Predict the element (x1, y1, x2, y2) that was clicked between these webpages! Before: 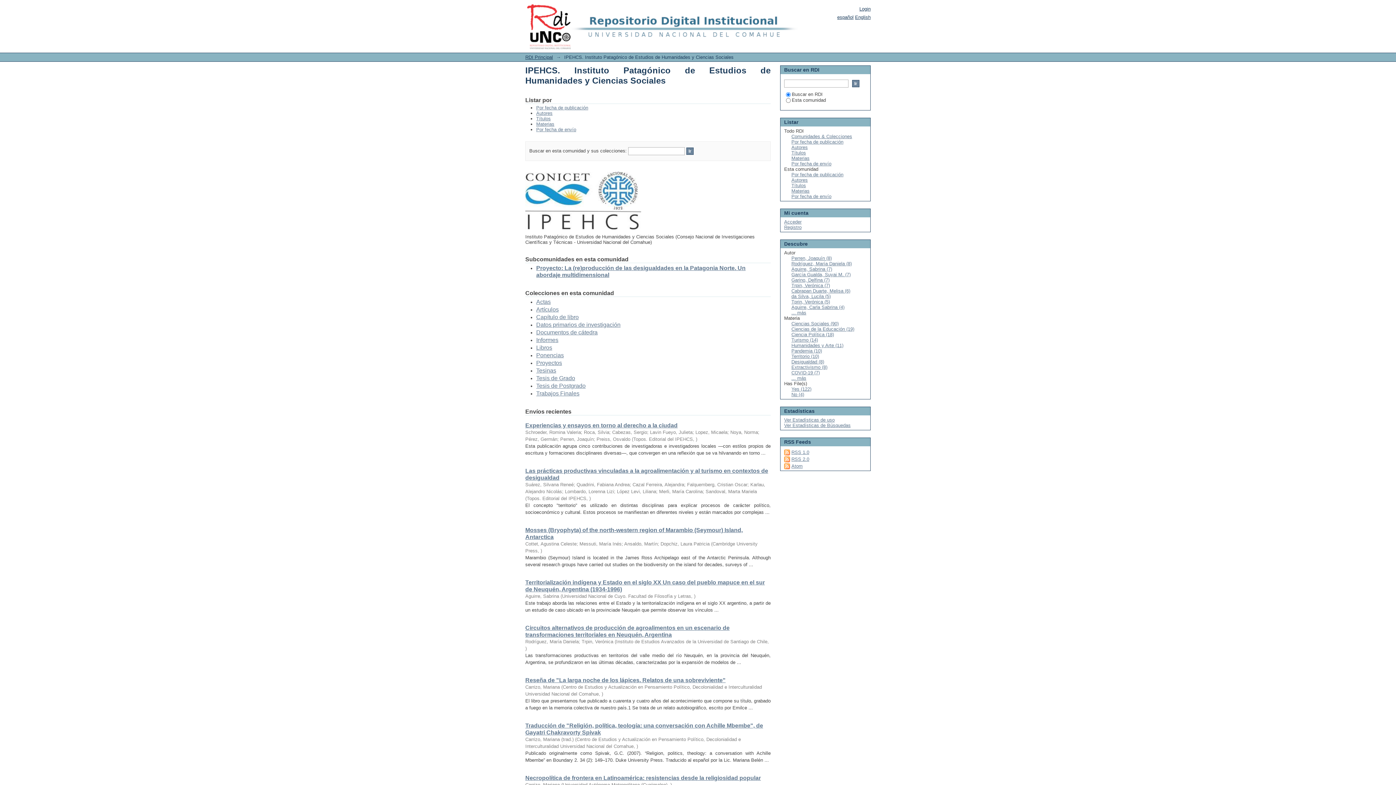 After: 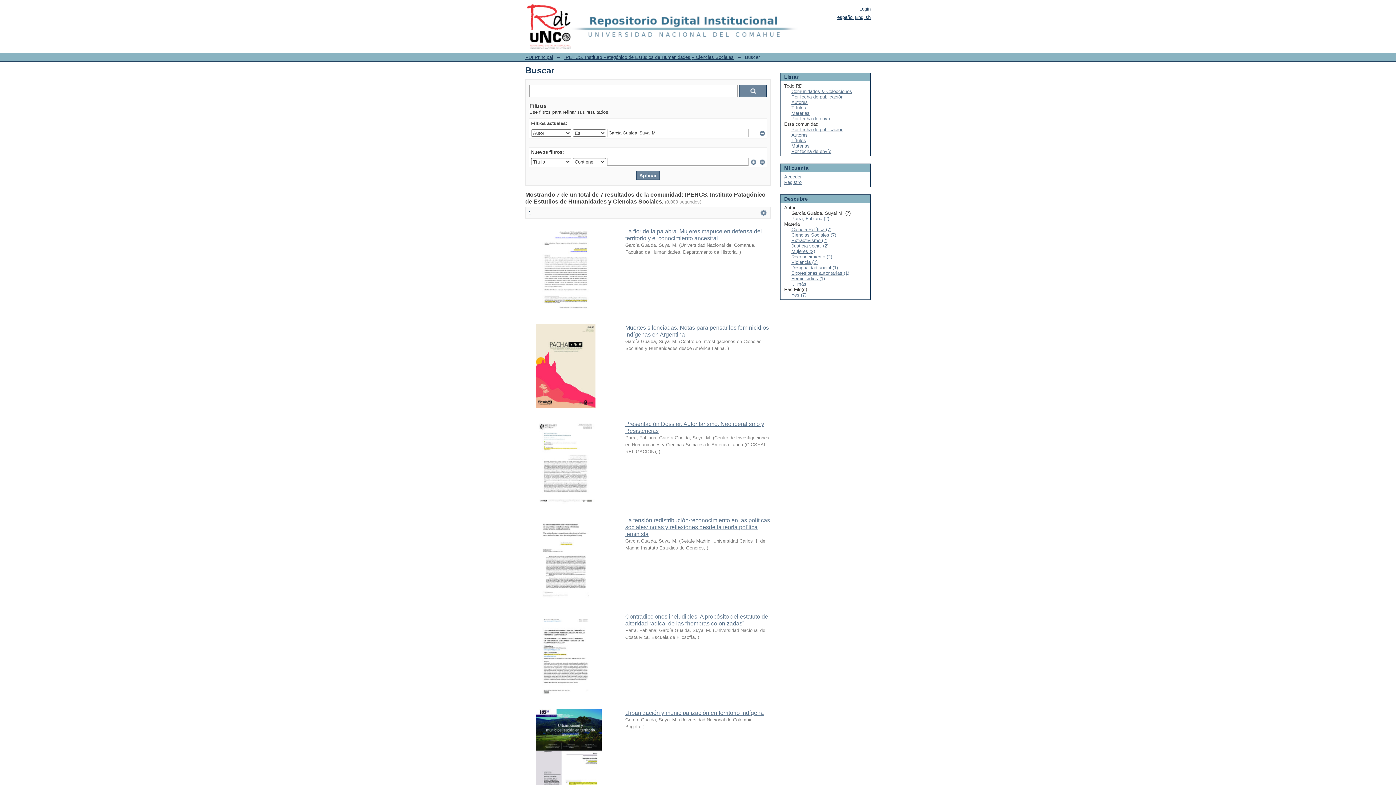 Action: bbox: (791, 272, 850, 277) label: García Gualda, Suyai M. (7)